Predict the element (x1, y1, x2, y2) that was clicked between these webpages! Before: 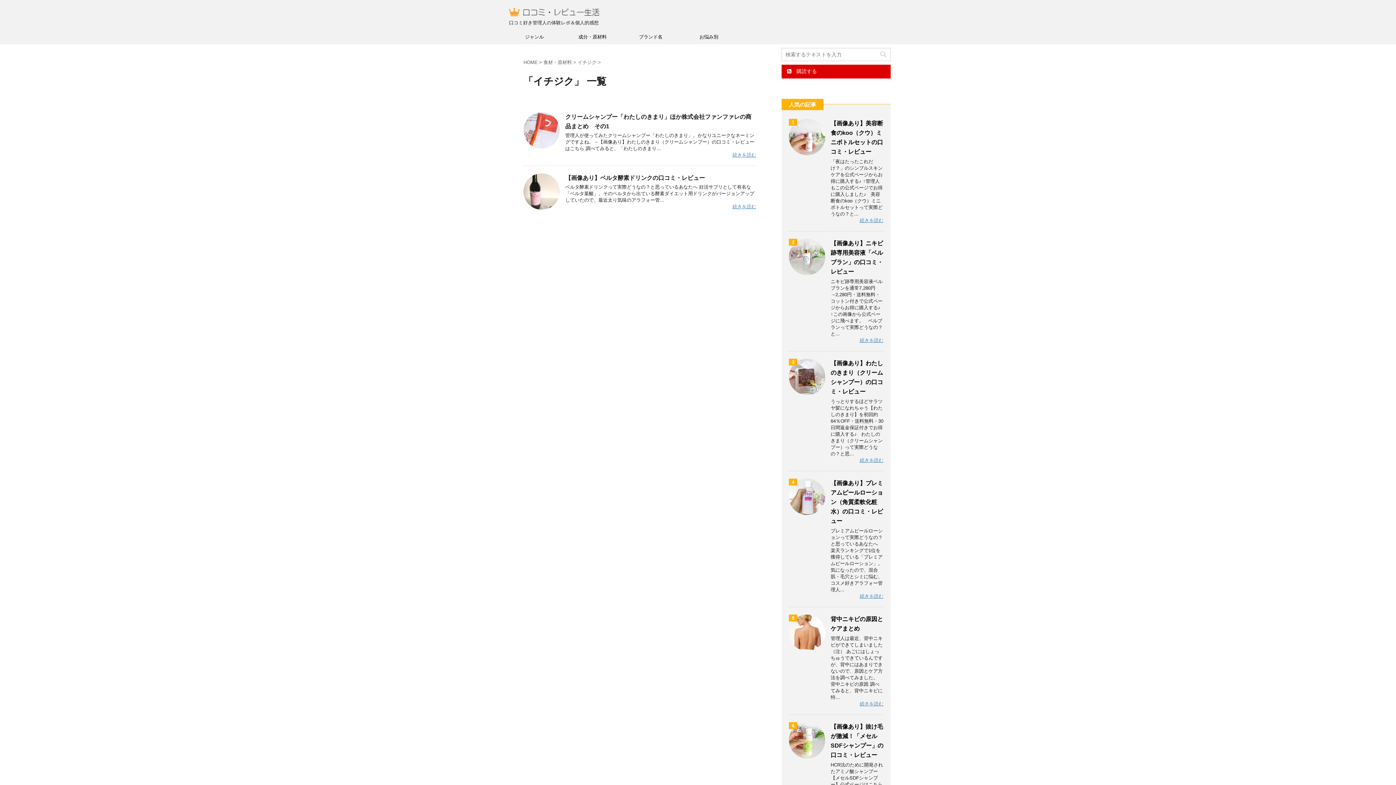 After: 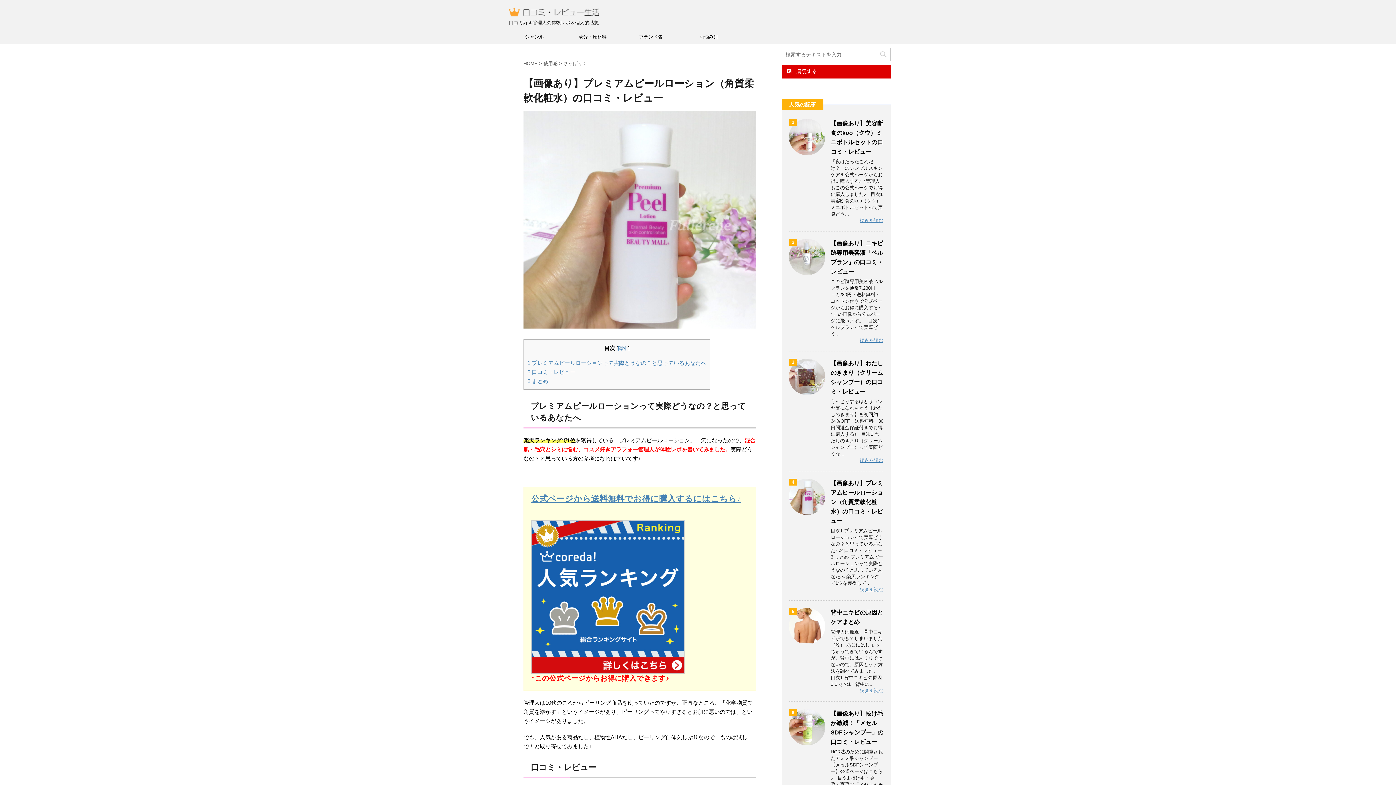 Action: label: 【画像あり】プレミアムピールローション（角質柔軟化粧水）の口コミ・レビュー bbox: (830, 480, 883, 524)